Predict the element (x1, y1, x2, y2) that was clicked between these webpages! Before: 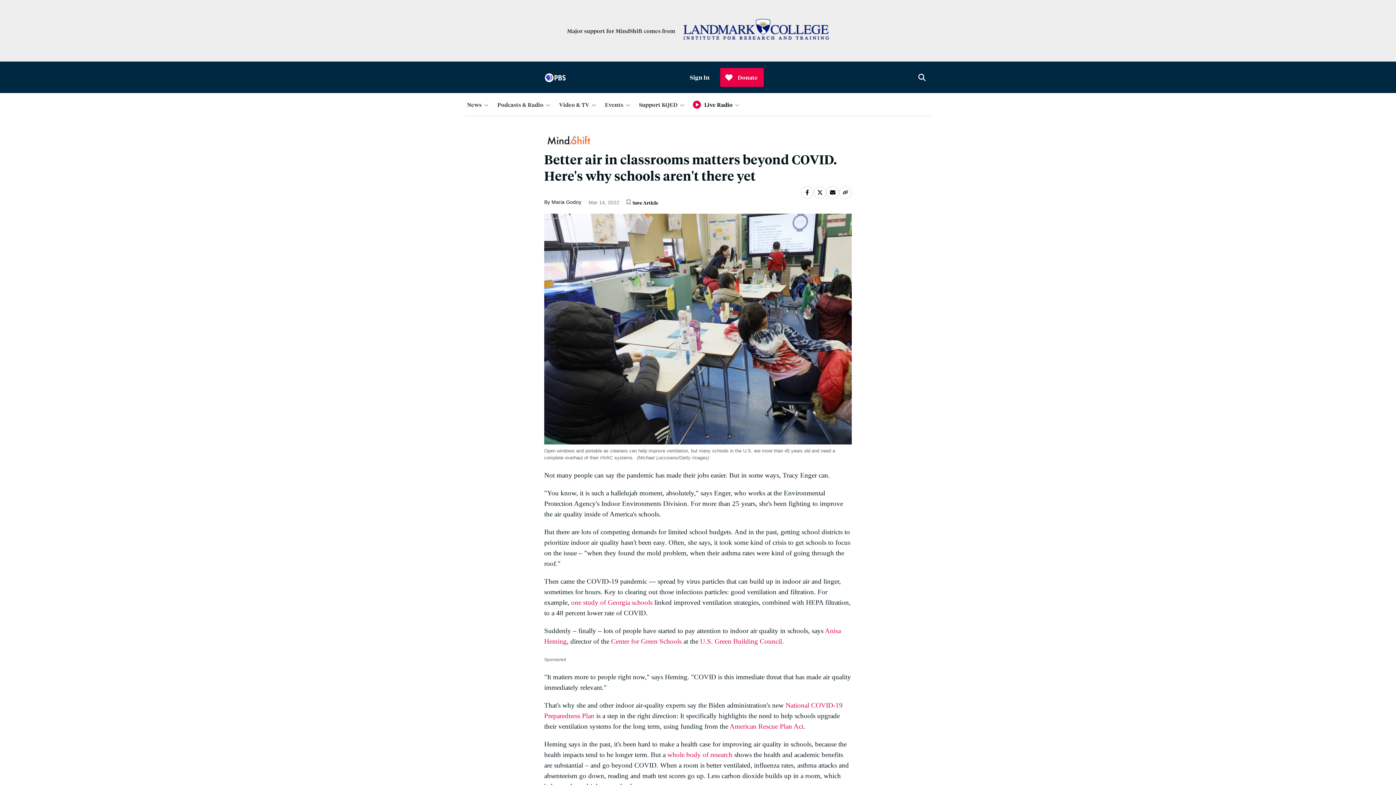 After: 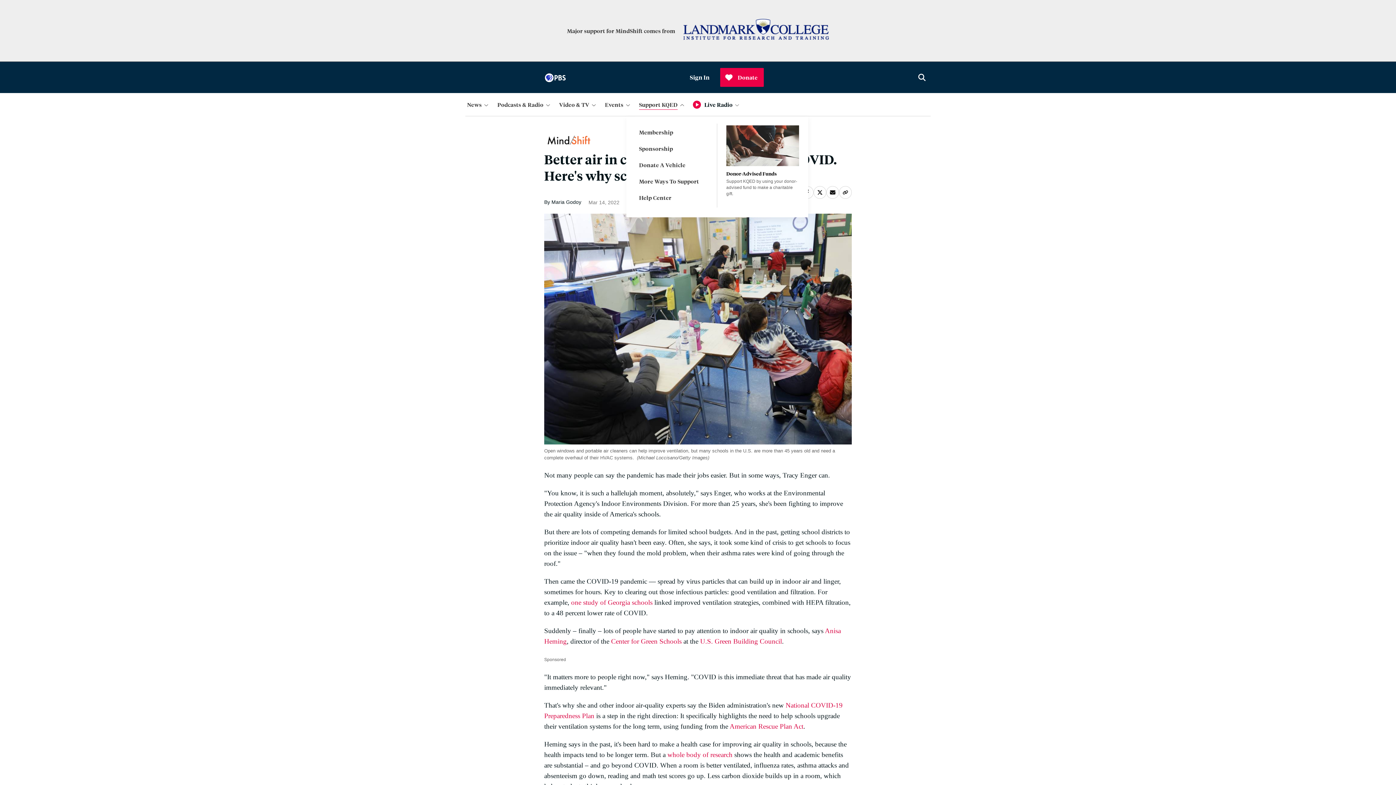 Action: label: Support KQED bbox: (637, 98, 688, 110)